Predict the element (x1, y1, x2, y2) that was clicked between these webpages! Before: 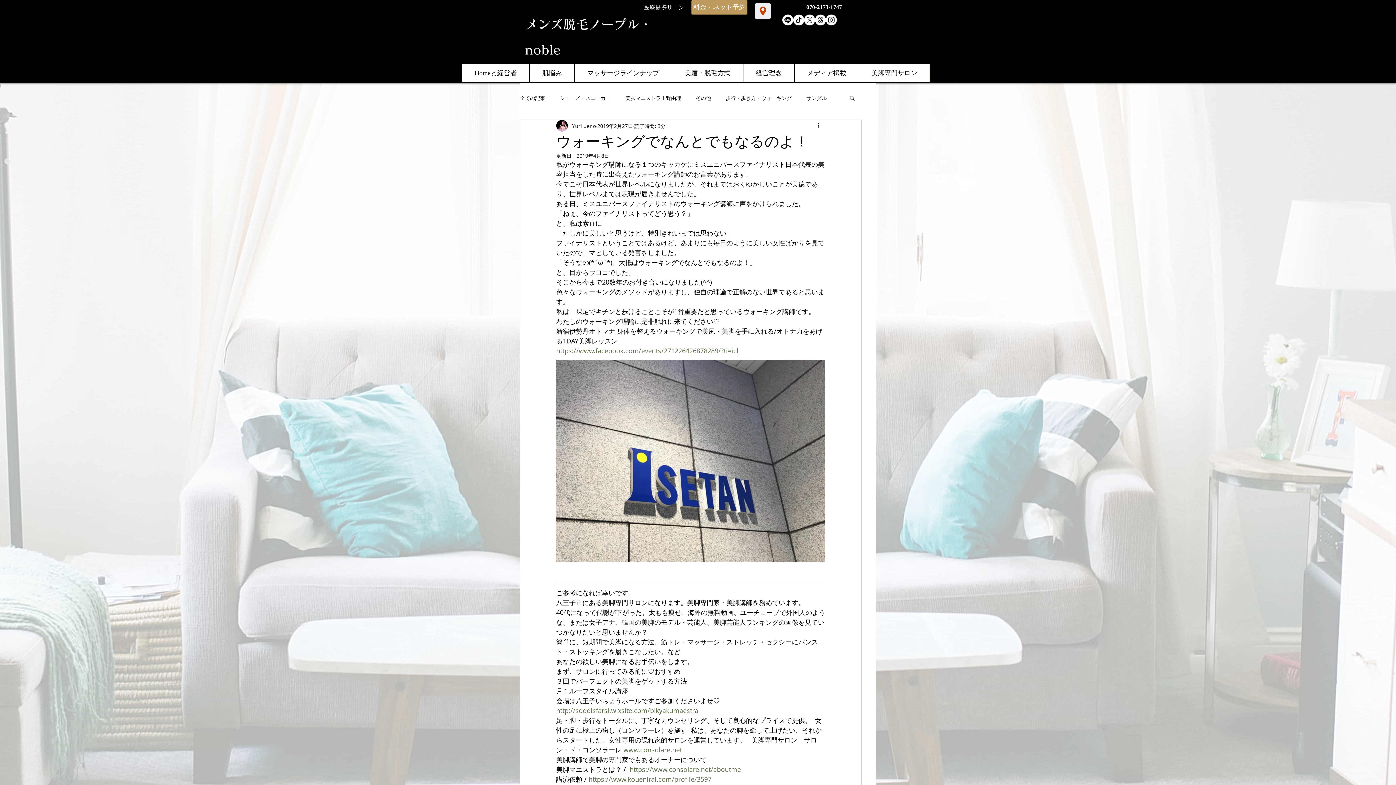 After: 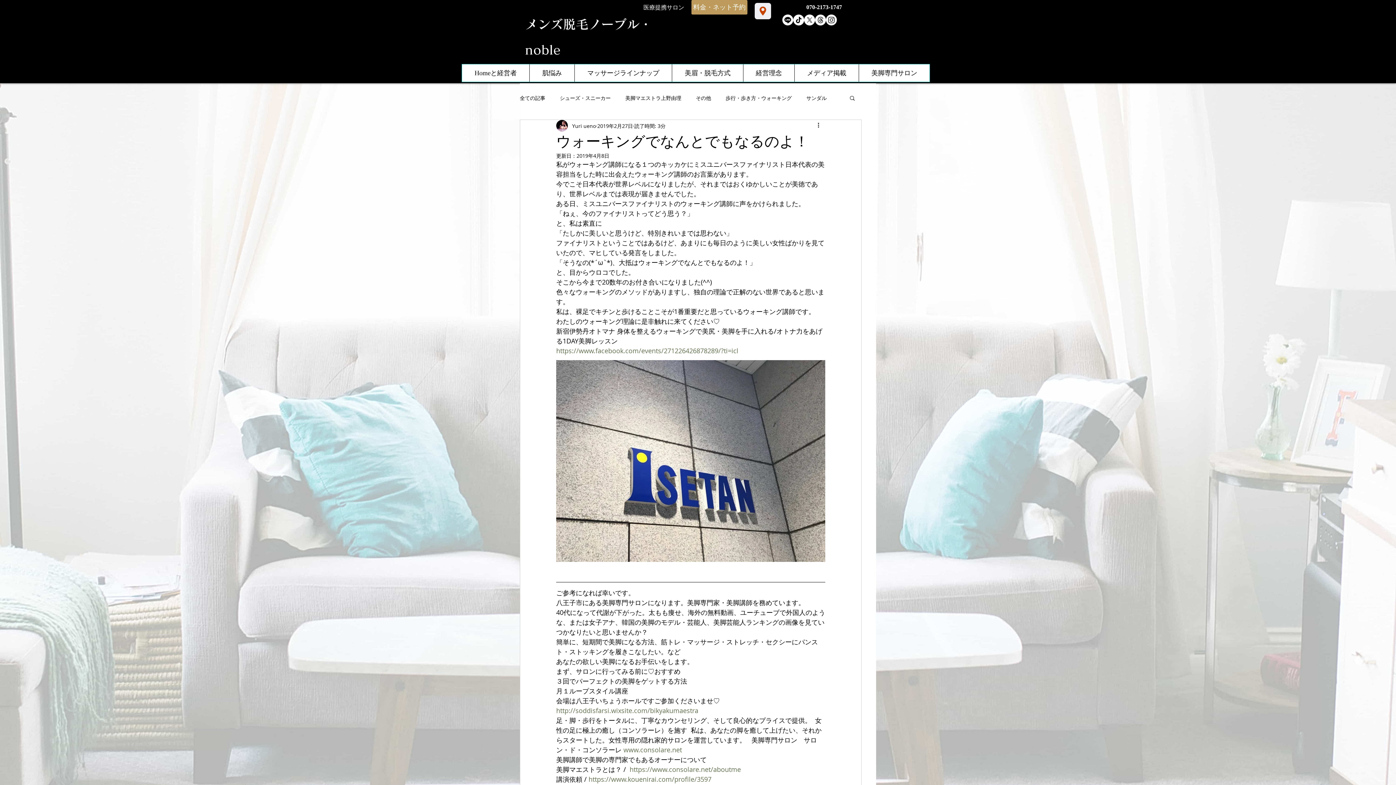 Action: bbox: (804, 14, 815, 25) label: X       